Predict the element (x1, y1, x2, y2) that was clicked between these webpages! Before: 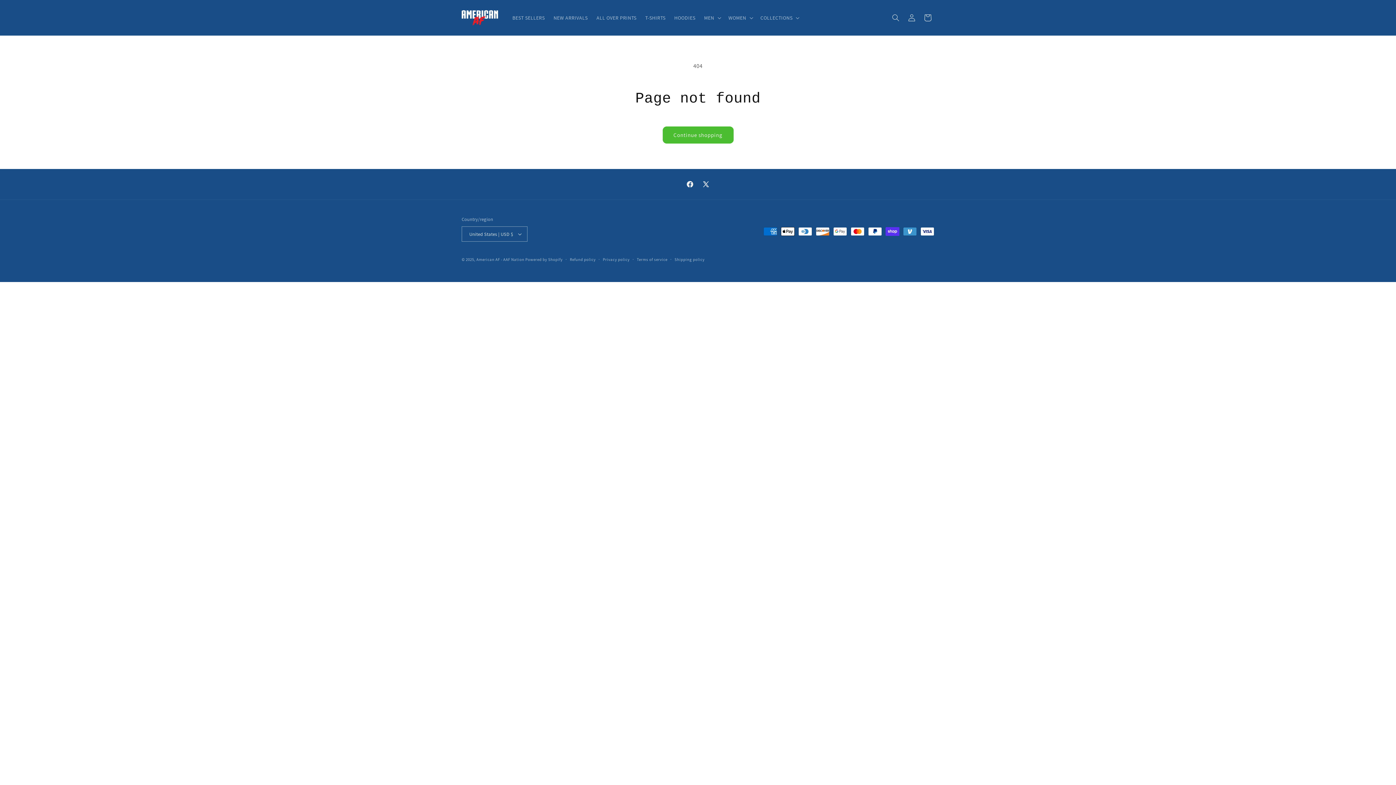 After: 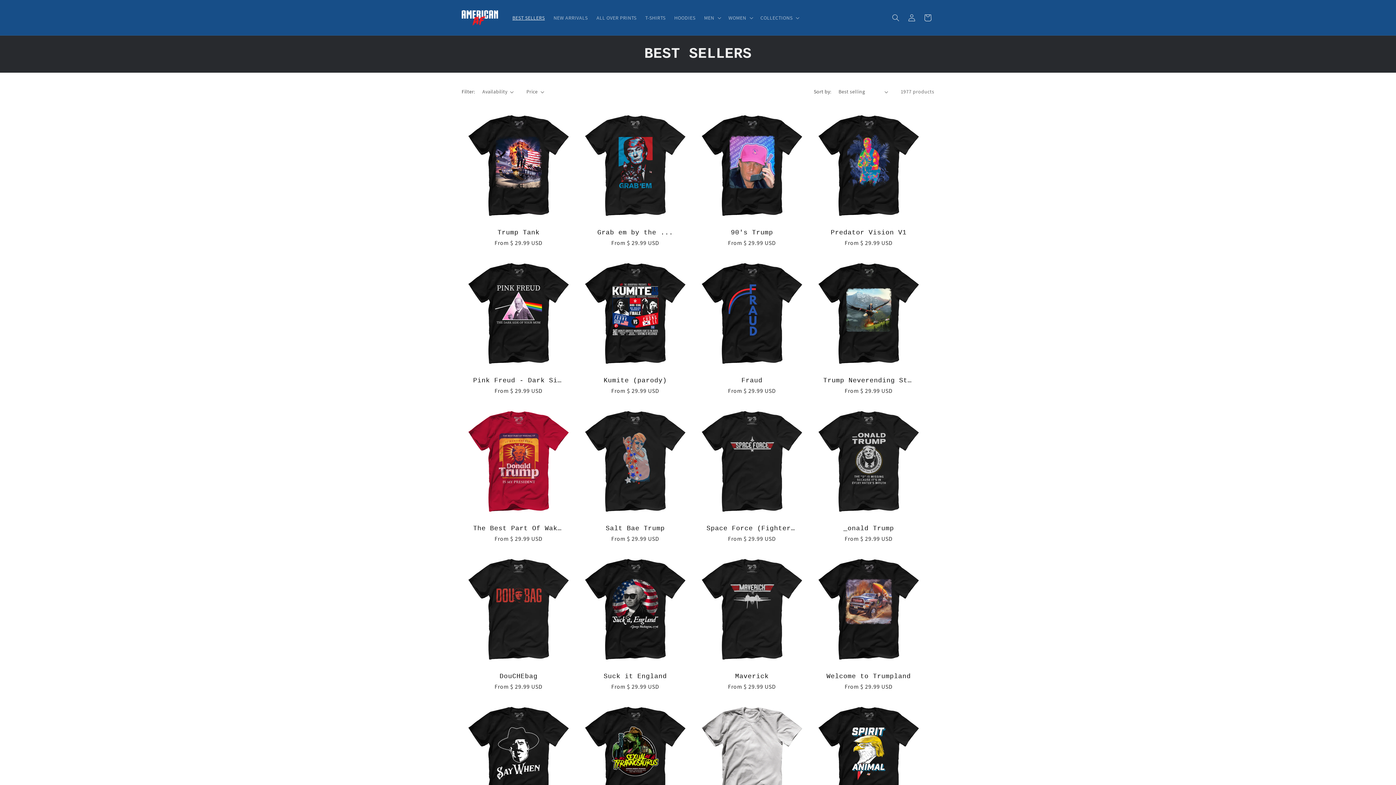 Action: bbox: (508, 10, 549, 25) label: BEST SELLERS